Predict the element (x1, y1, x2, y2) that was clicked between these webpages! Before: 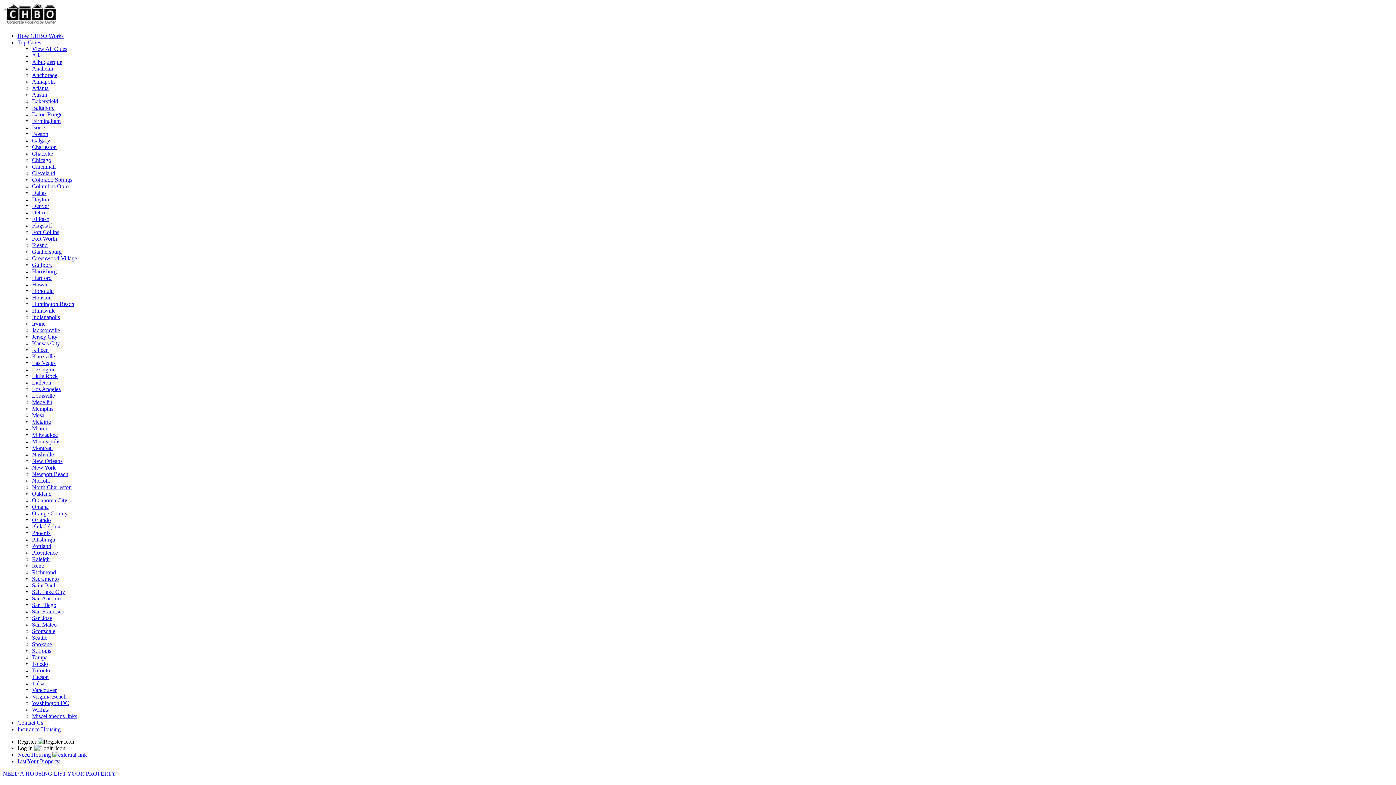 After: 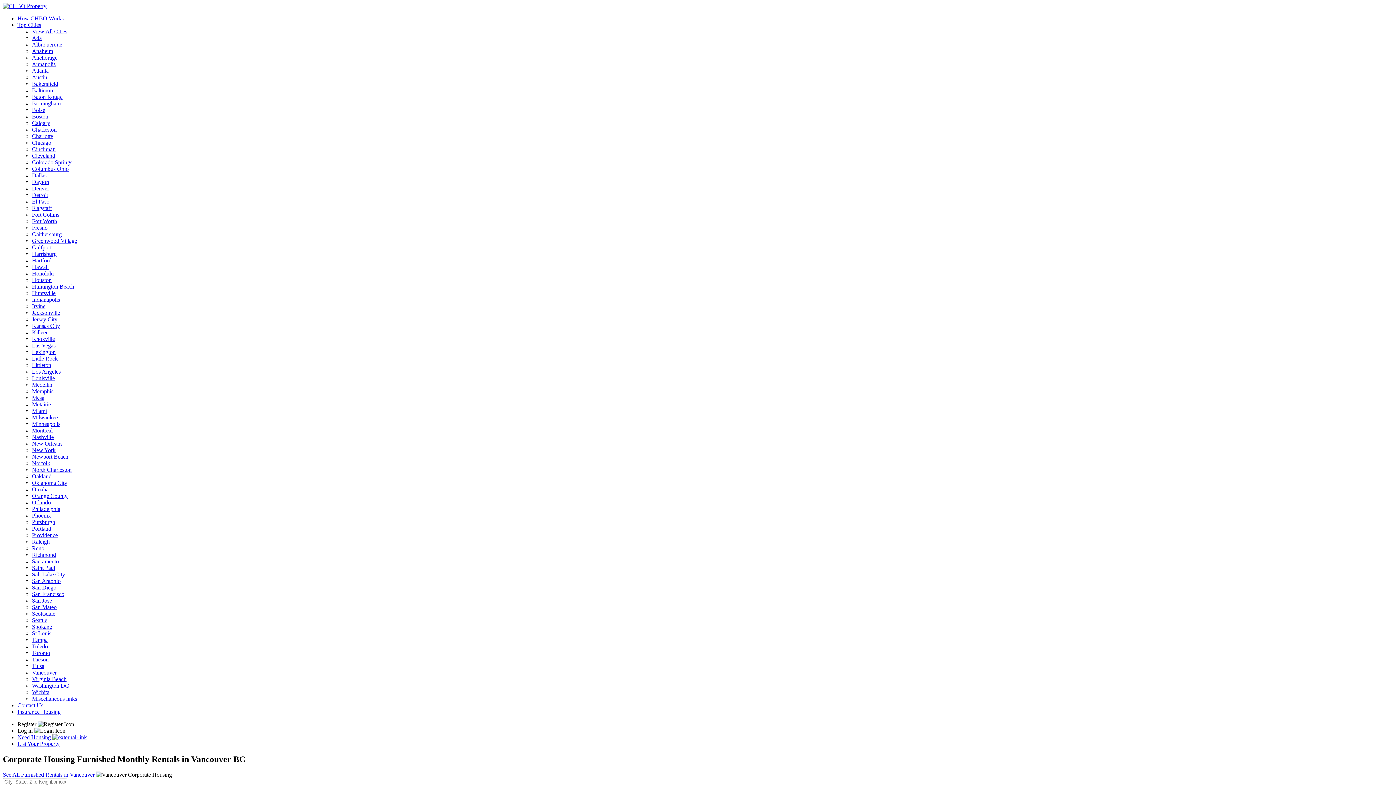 Action: label: Vancouver bbox: (32, 687, 56, 693)